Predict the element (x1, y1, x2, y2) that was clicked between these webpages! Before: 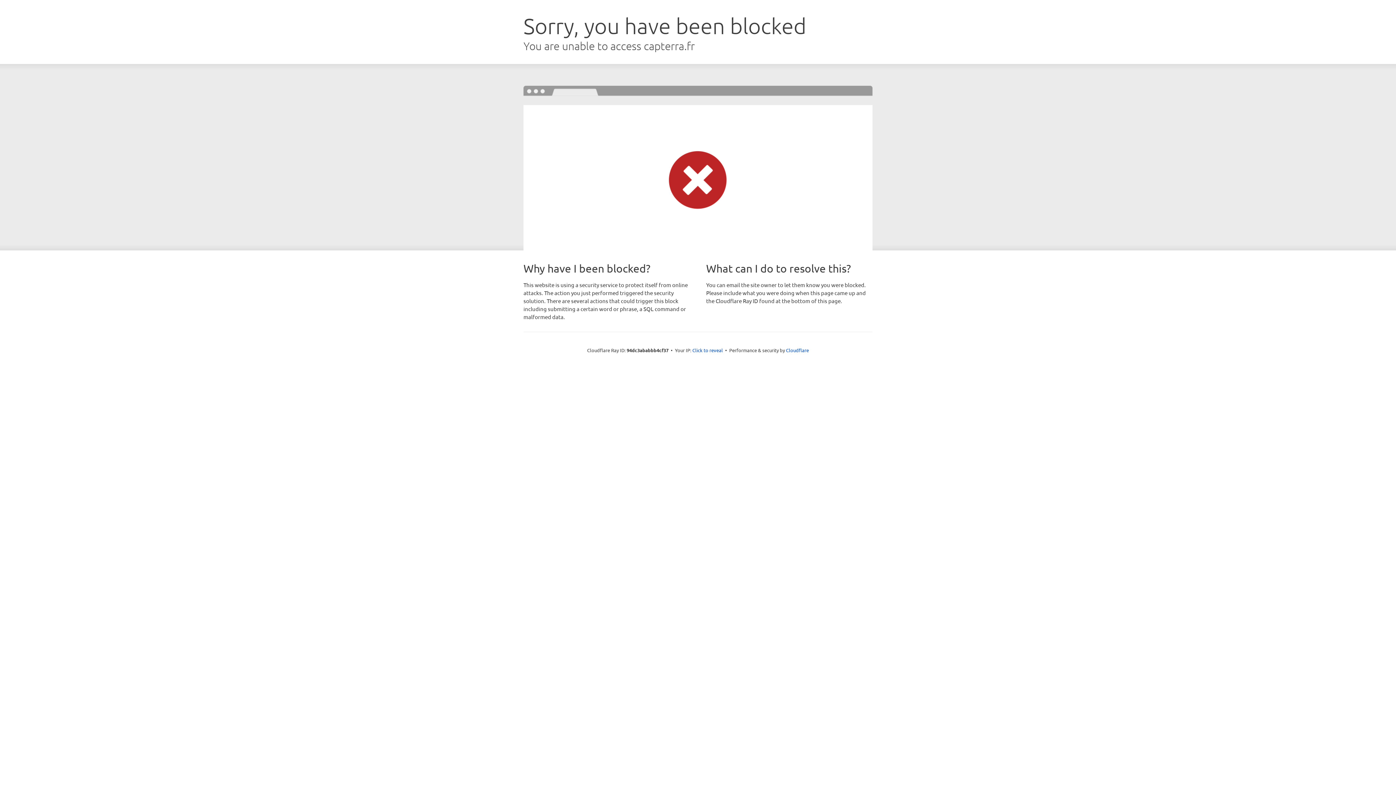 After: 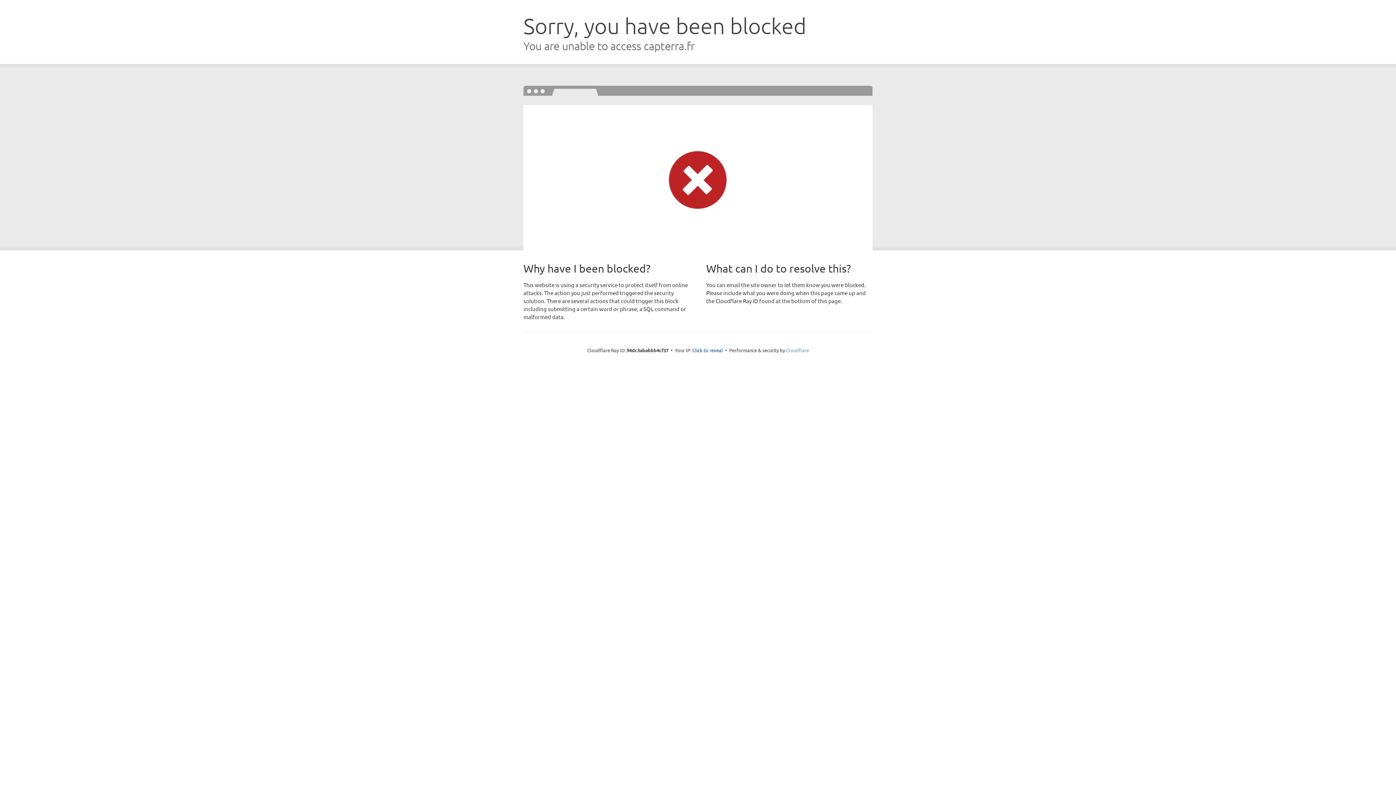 Action: bbox: (786, 347, 809, 353) label: Cloudflare